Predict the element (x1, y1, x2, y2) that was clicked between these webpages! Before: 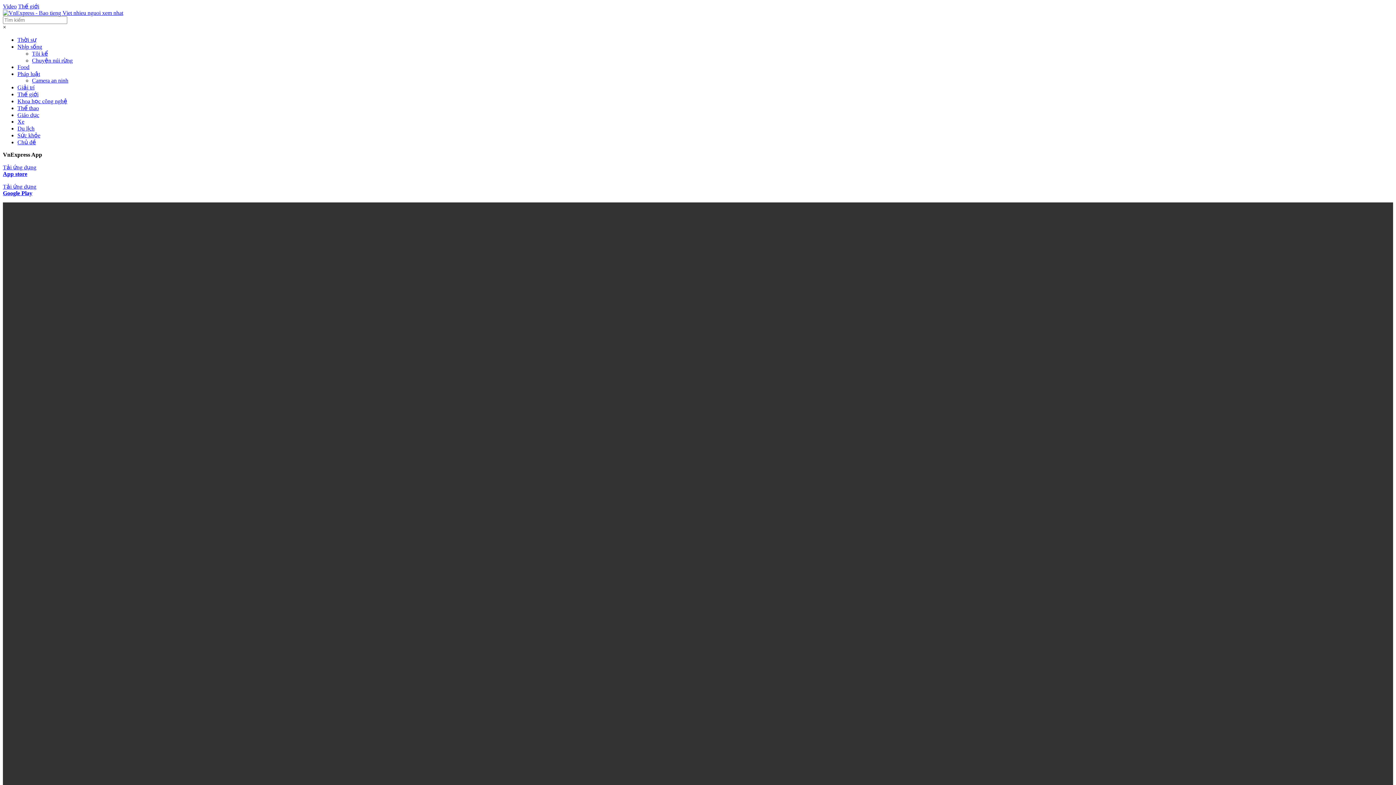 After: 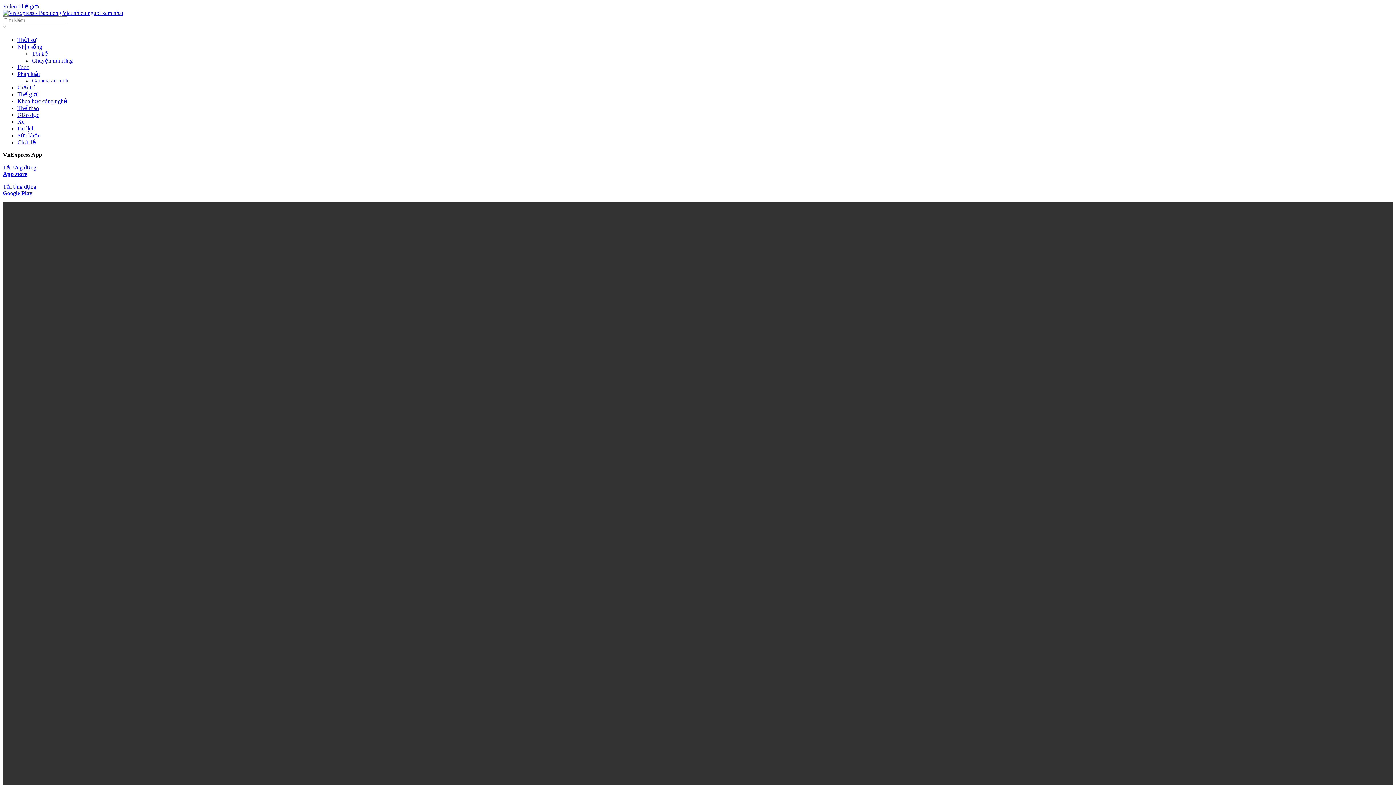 Action: label: Thế giới bbox: (17, 91, 38, 97)